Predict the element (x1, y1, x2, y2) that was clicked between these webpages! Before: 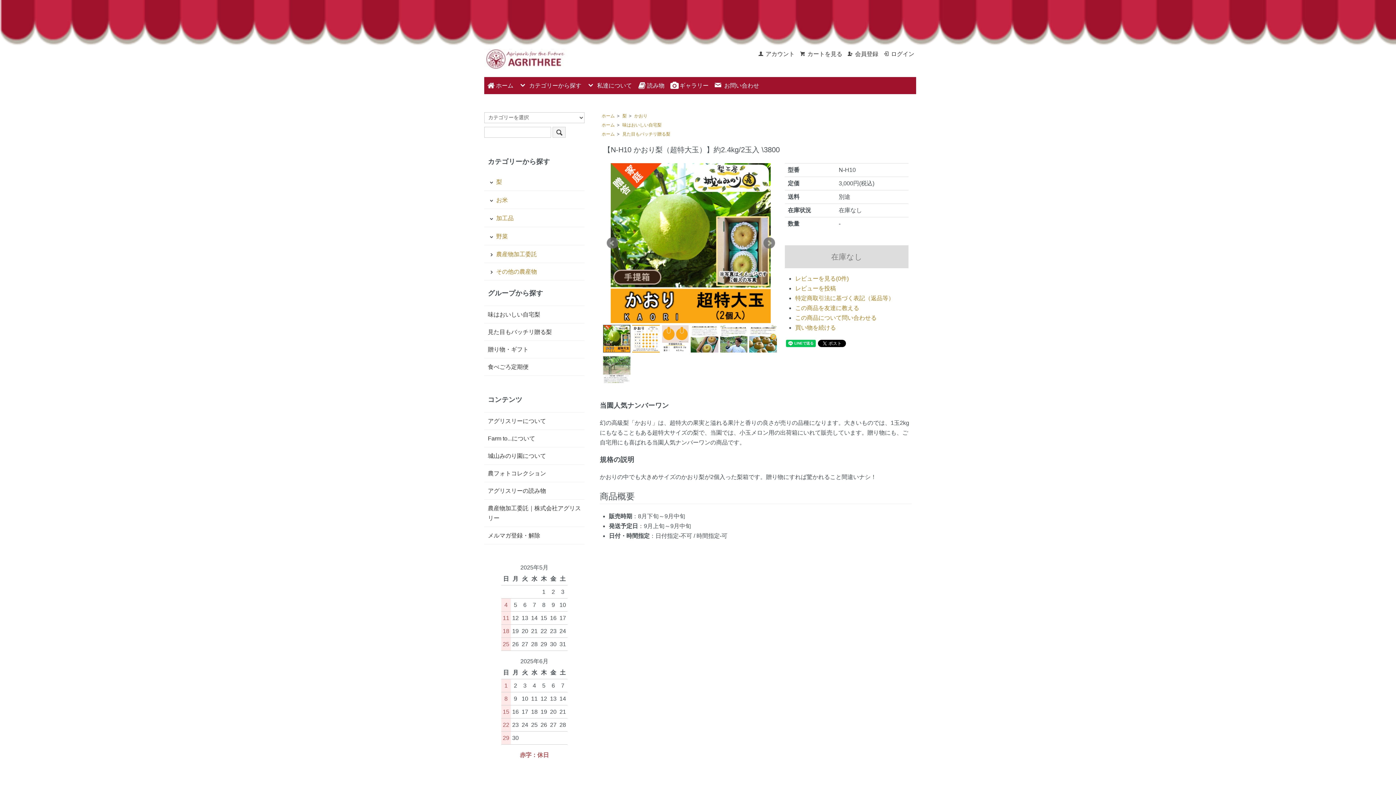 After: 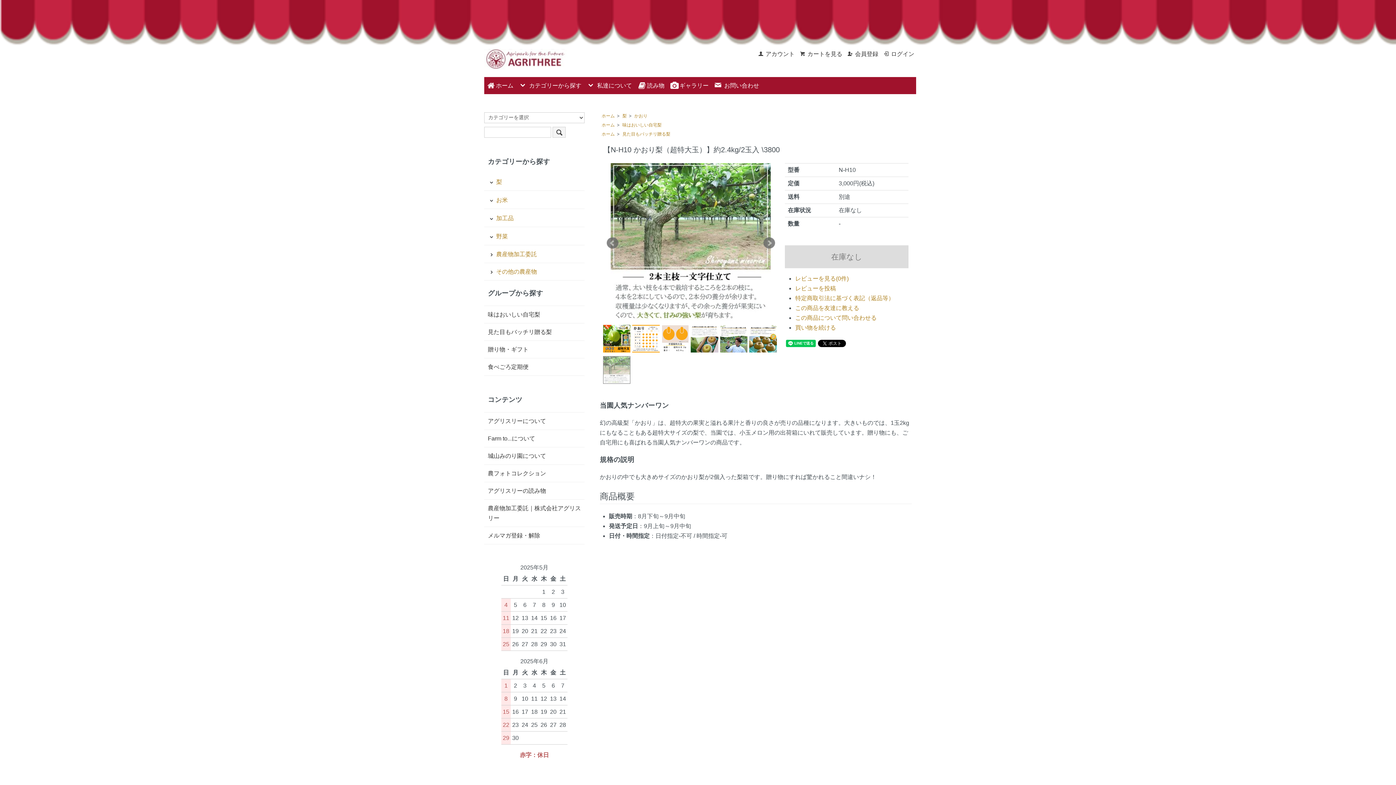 Action: bbox: (603, 356, 630, 383)